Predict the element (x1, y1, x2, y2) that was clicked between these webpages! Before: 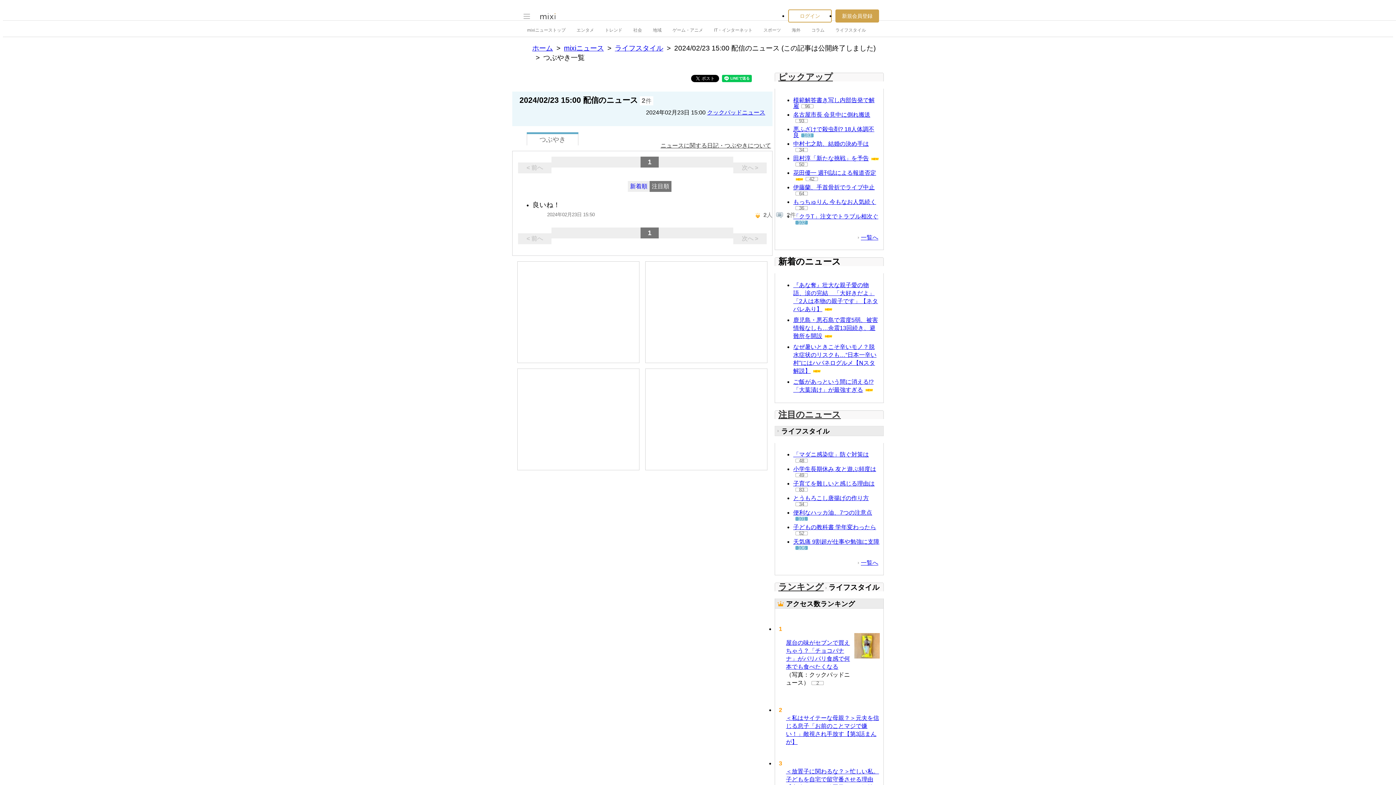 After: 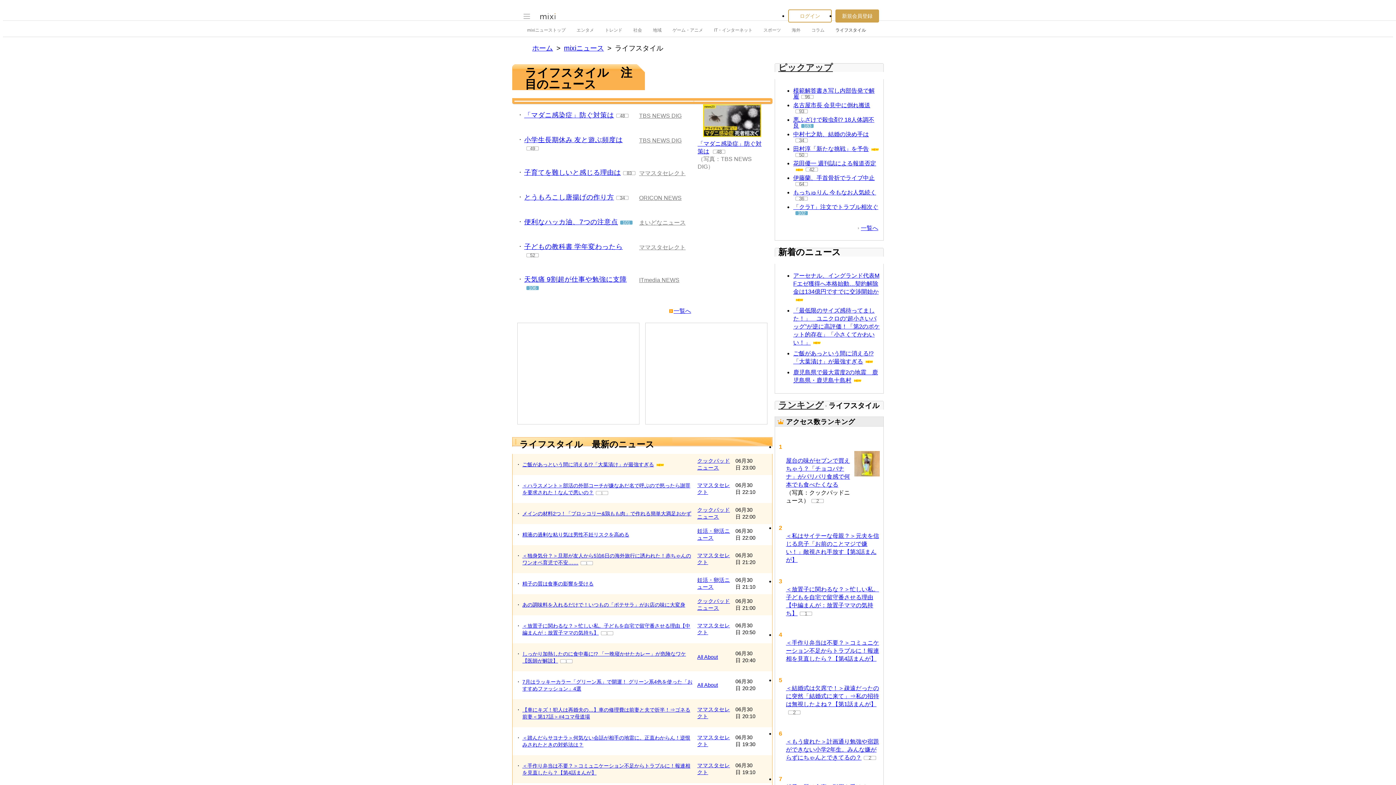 Action: label: 注目のニュース bbox: (778, 535, 841, 544)